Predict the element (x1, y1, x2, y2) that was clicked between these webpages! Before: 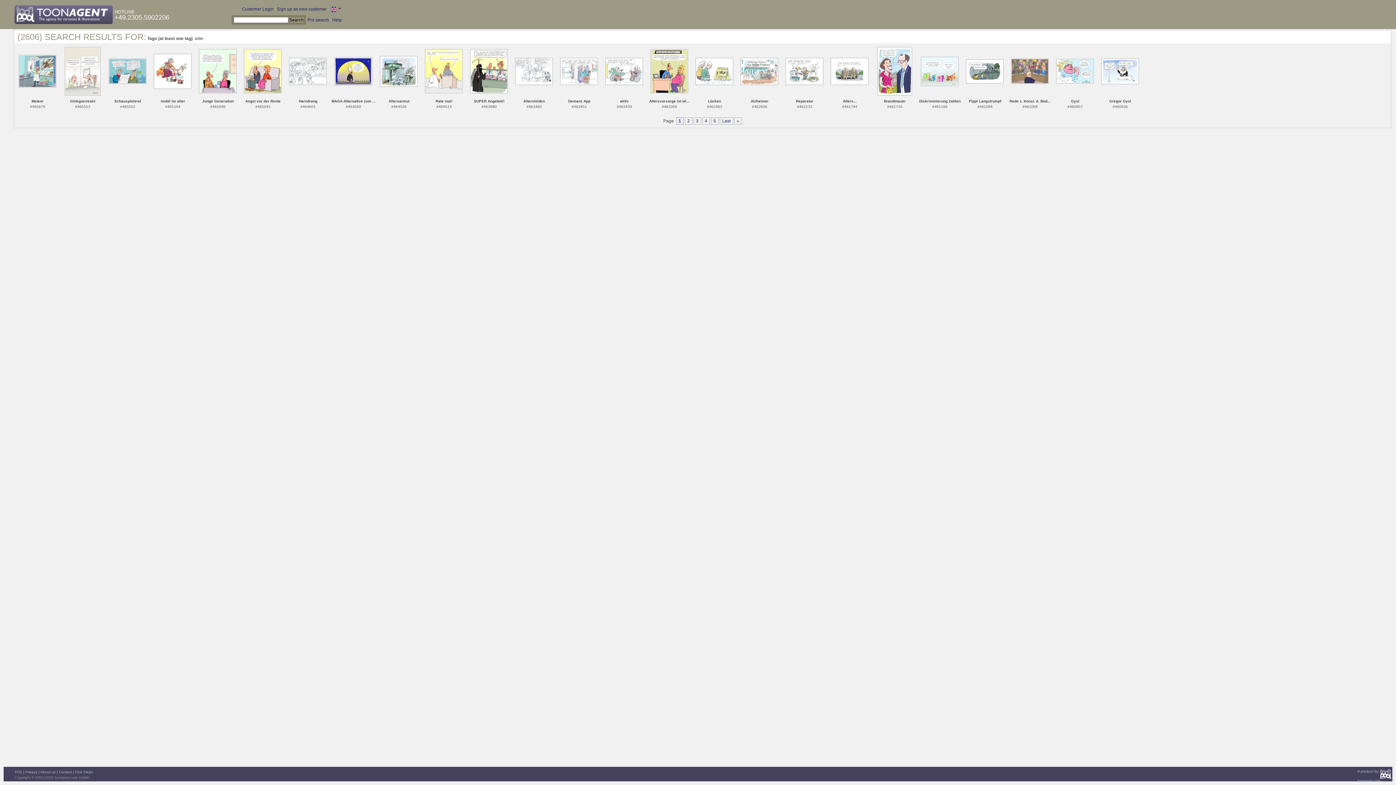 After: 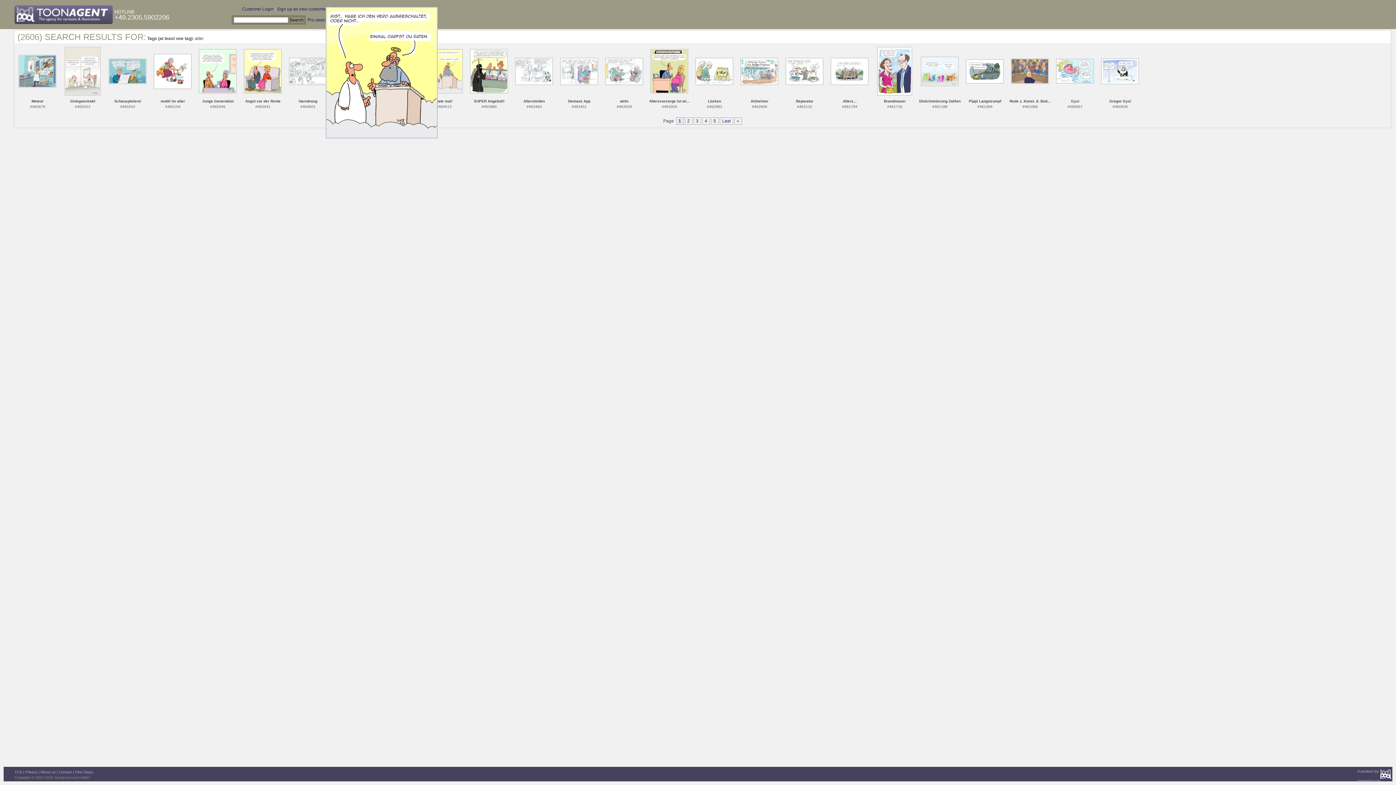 Action: bbox: (425, 68, 462, 73)